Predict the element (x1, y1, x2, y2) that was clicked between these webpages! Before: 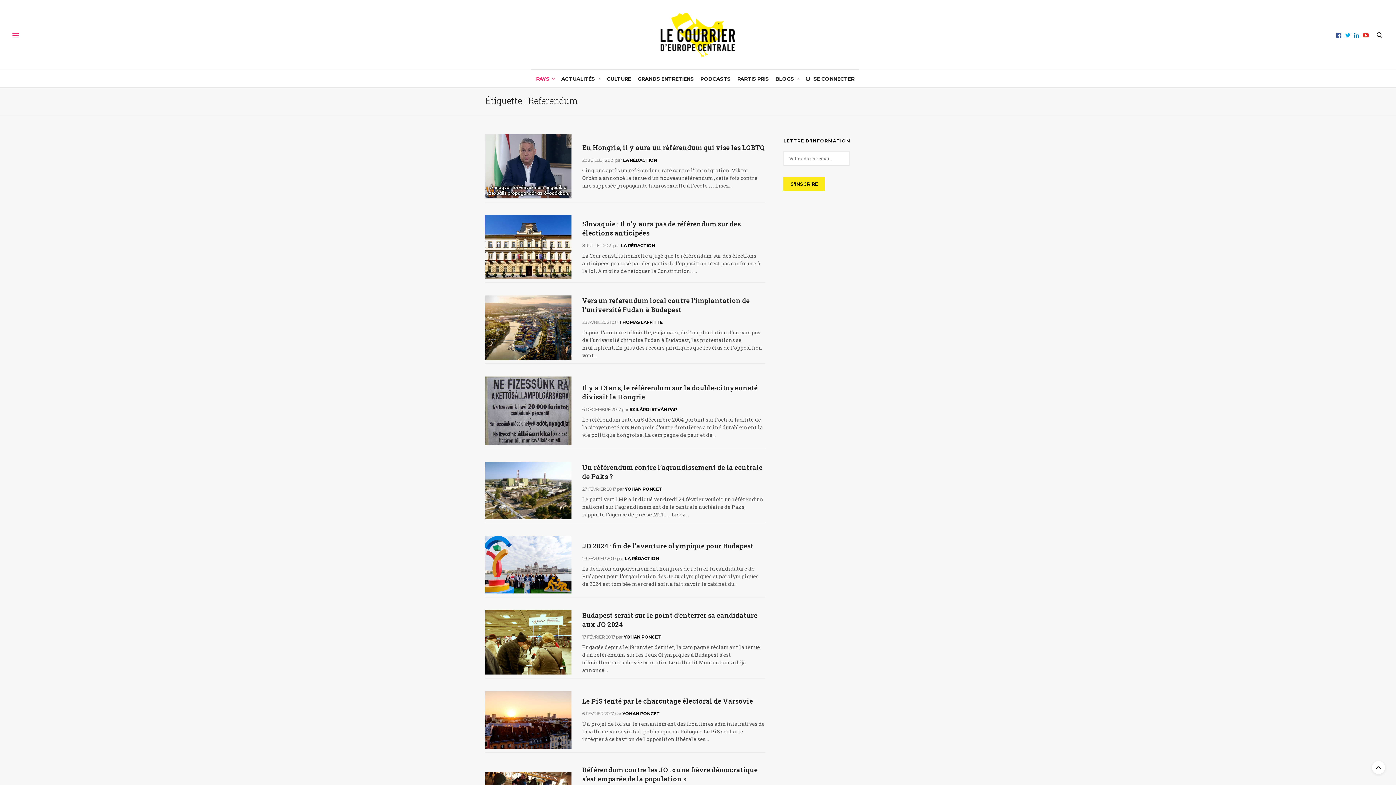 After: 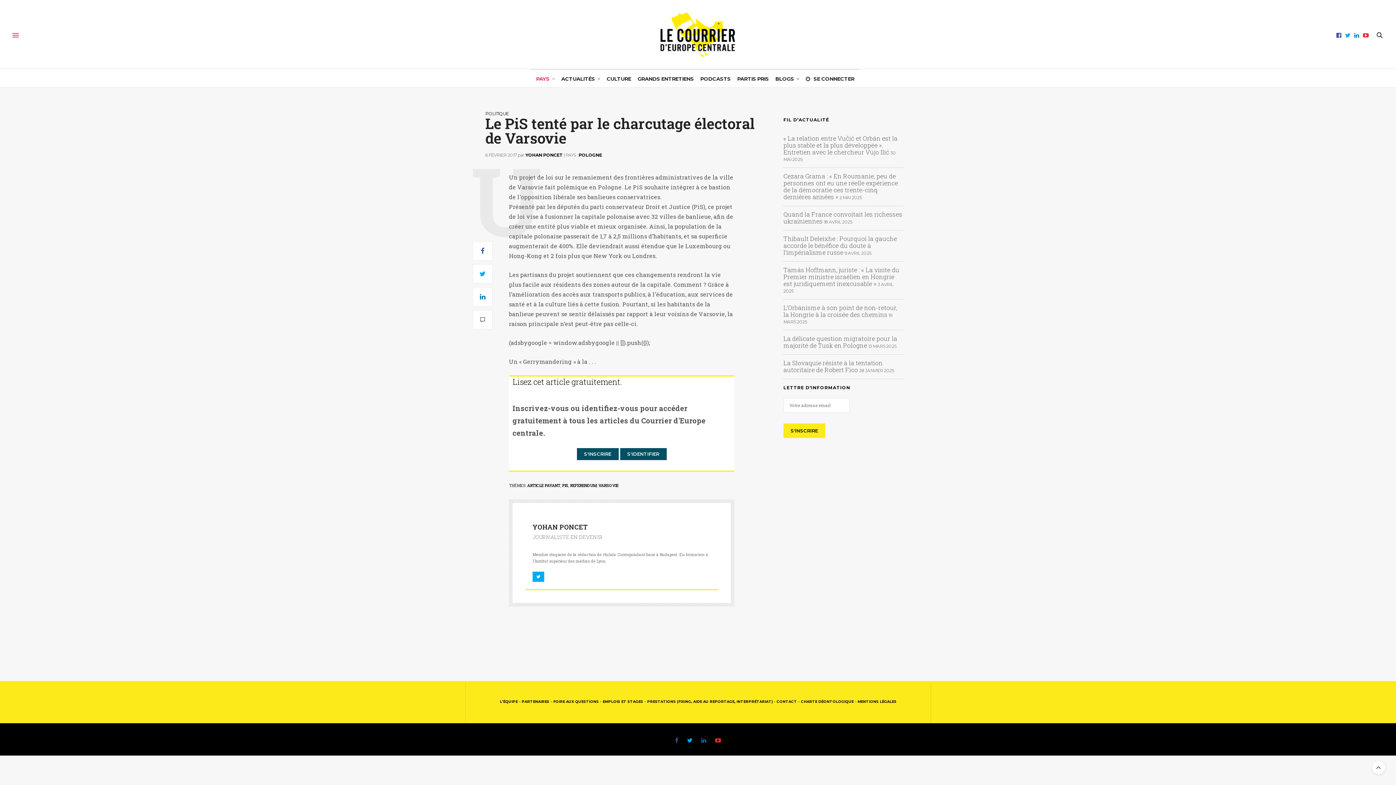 Action: bbox: (485, 691, 571, 749)